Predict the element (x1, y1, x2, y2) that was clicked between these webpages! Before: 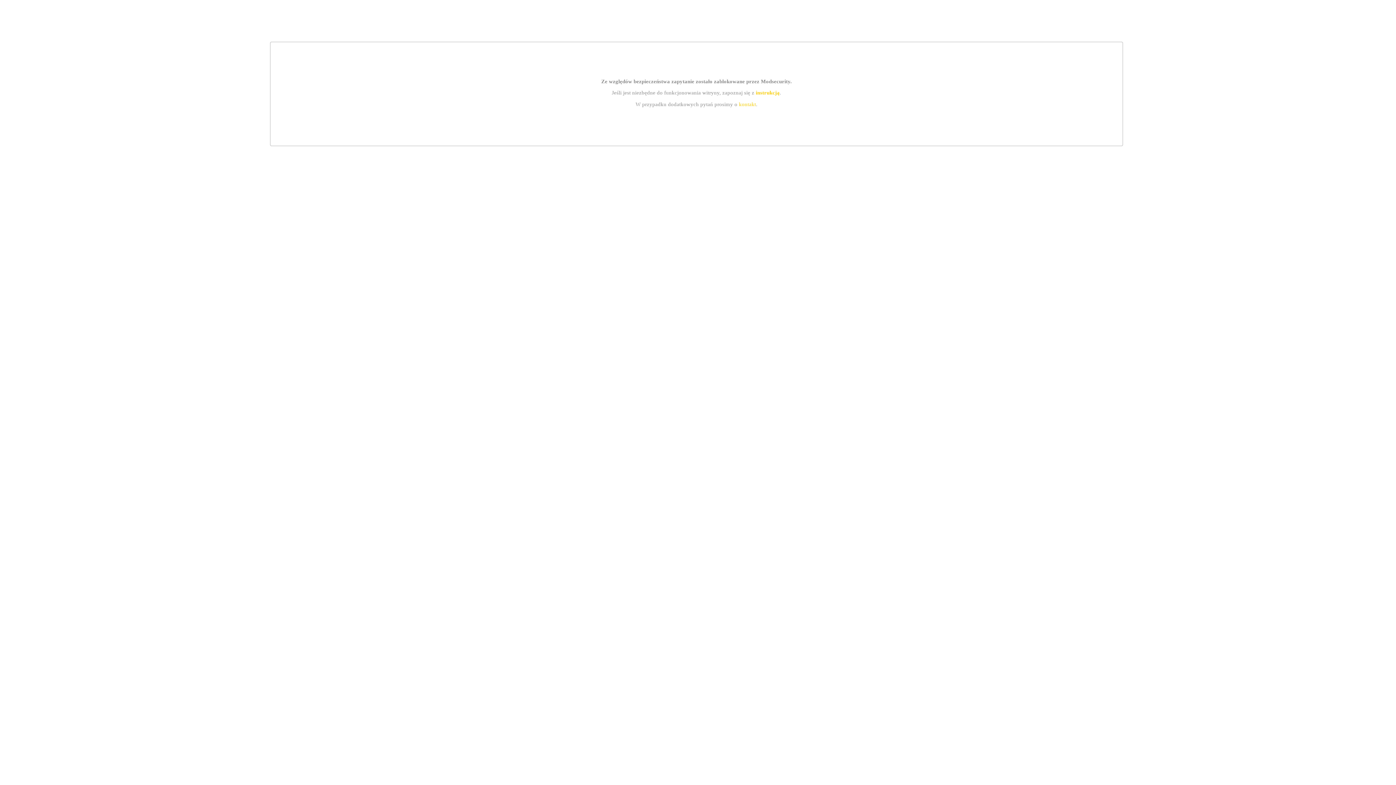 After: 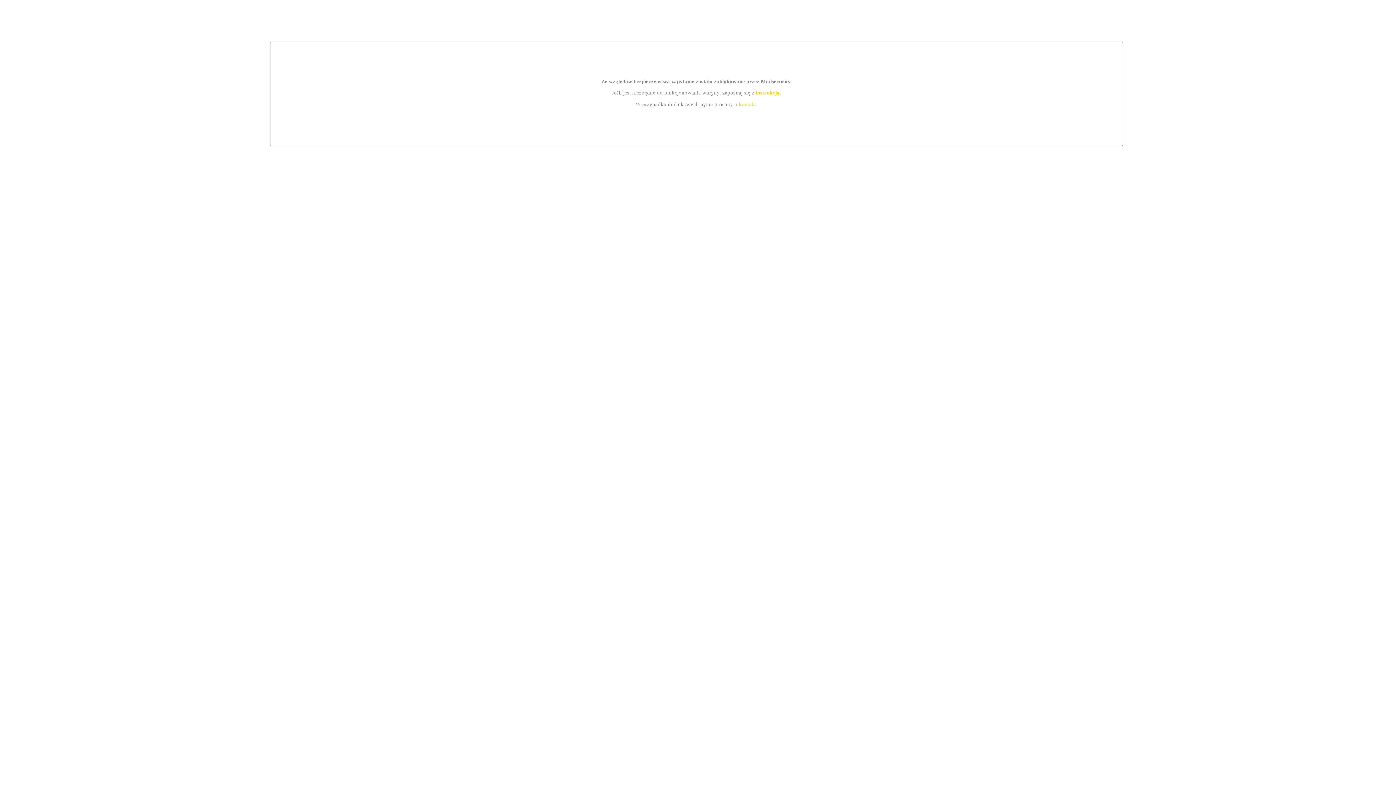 Action: bbox: (739, 101, 756, 107) label: kontakt